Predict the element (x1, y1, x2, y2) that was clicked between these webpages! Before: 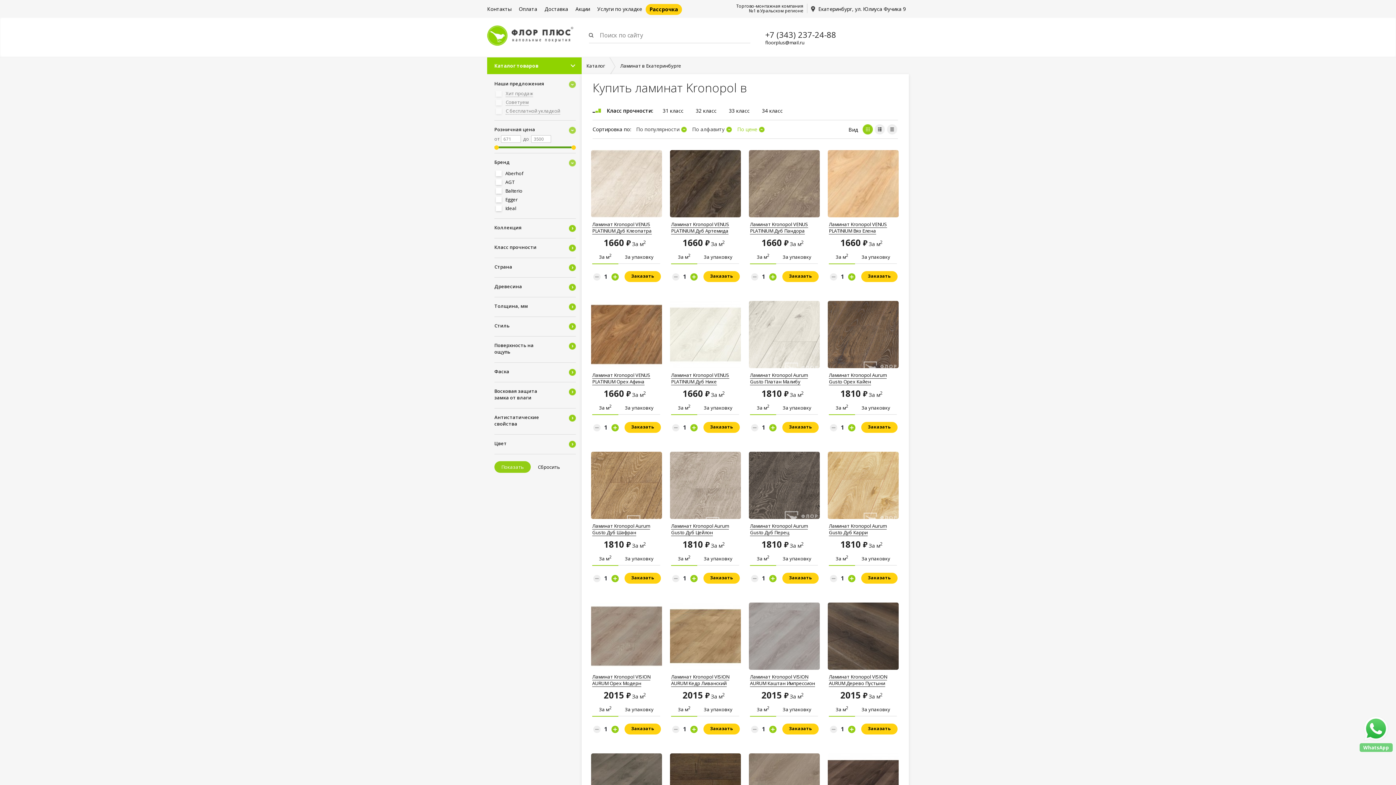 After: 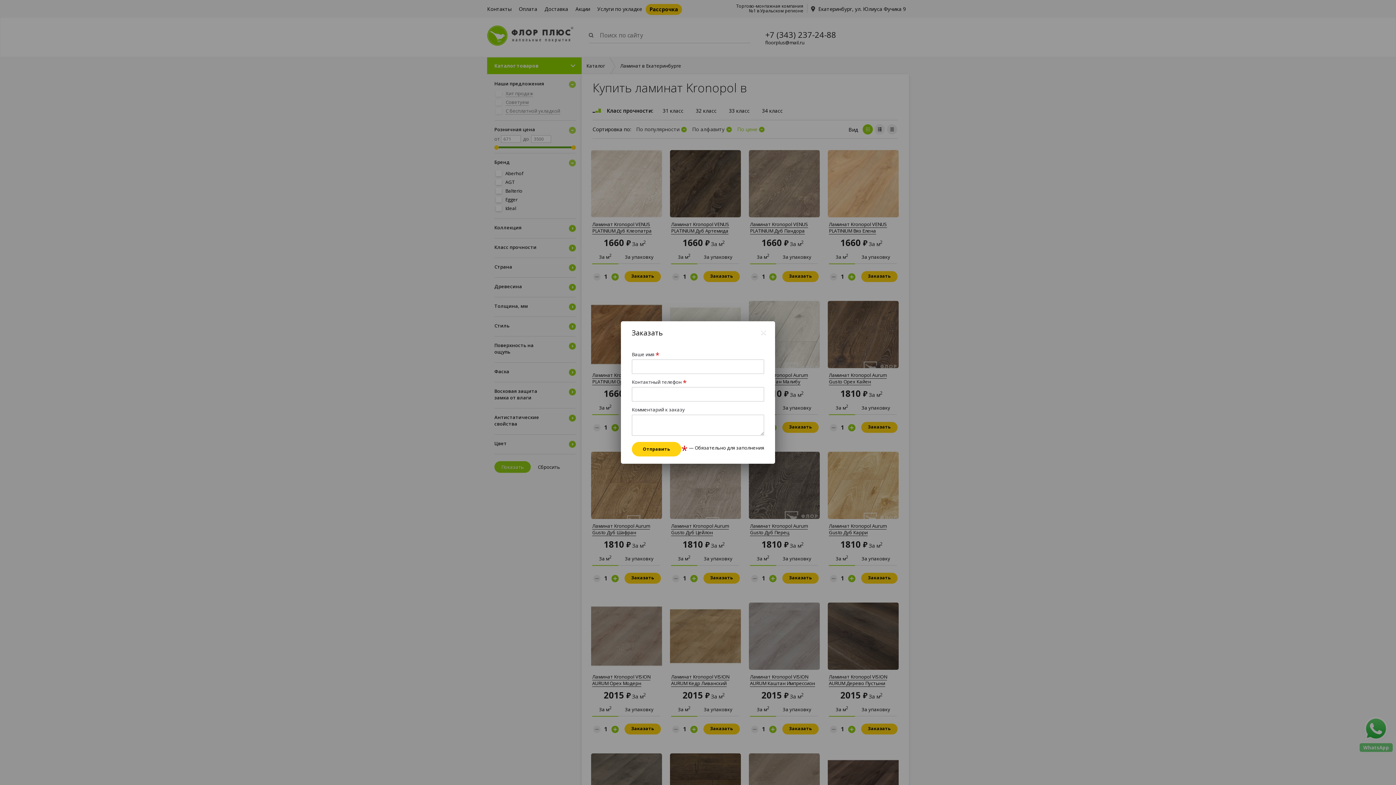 Action: bbox: (861, 724, 897, 734) label: Заказать